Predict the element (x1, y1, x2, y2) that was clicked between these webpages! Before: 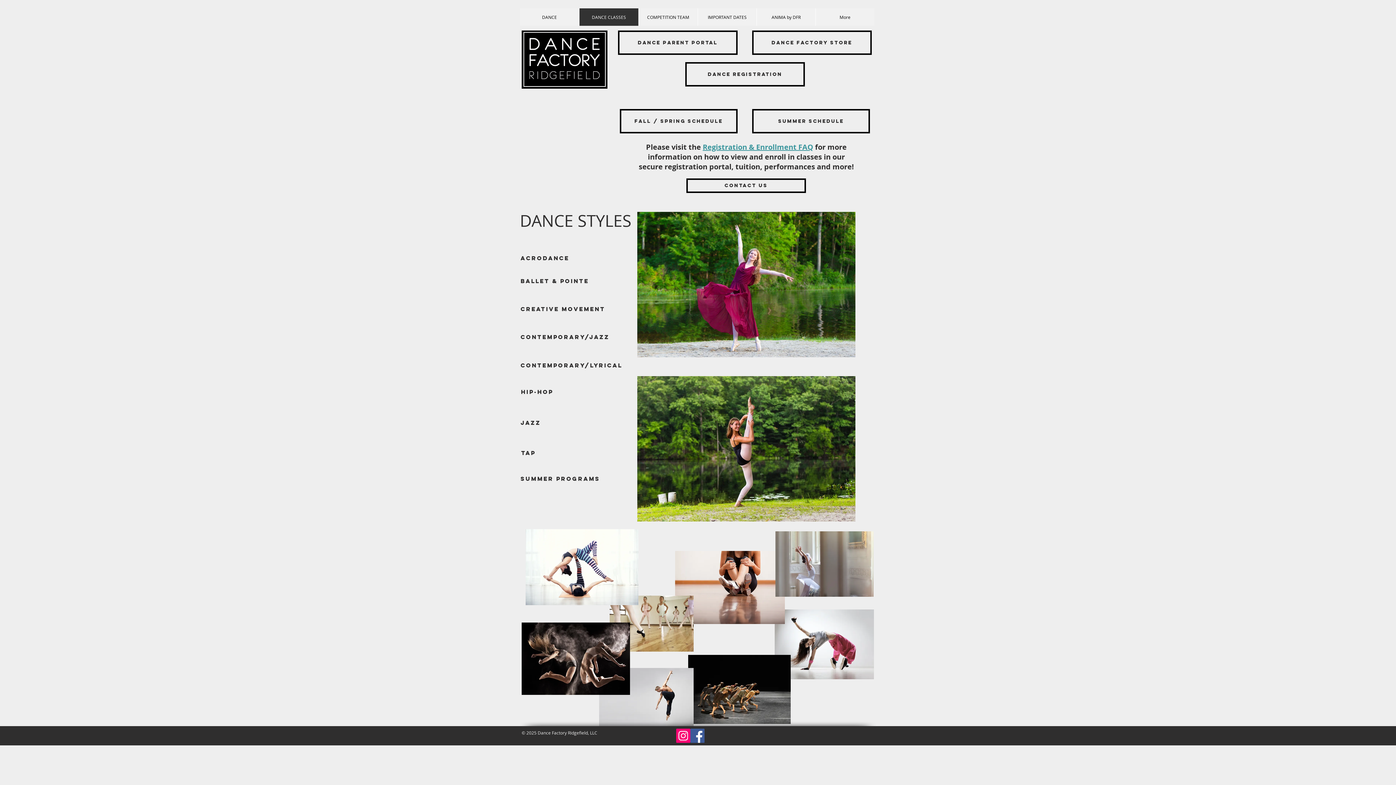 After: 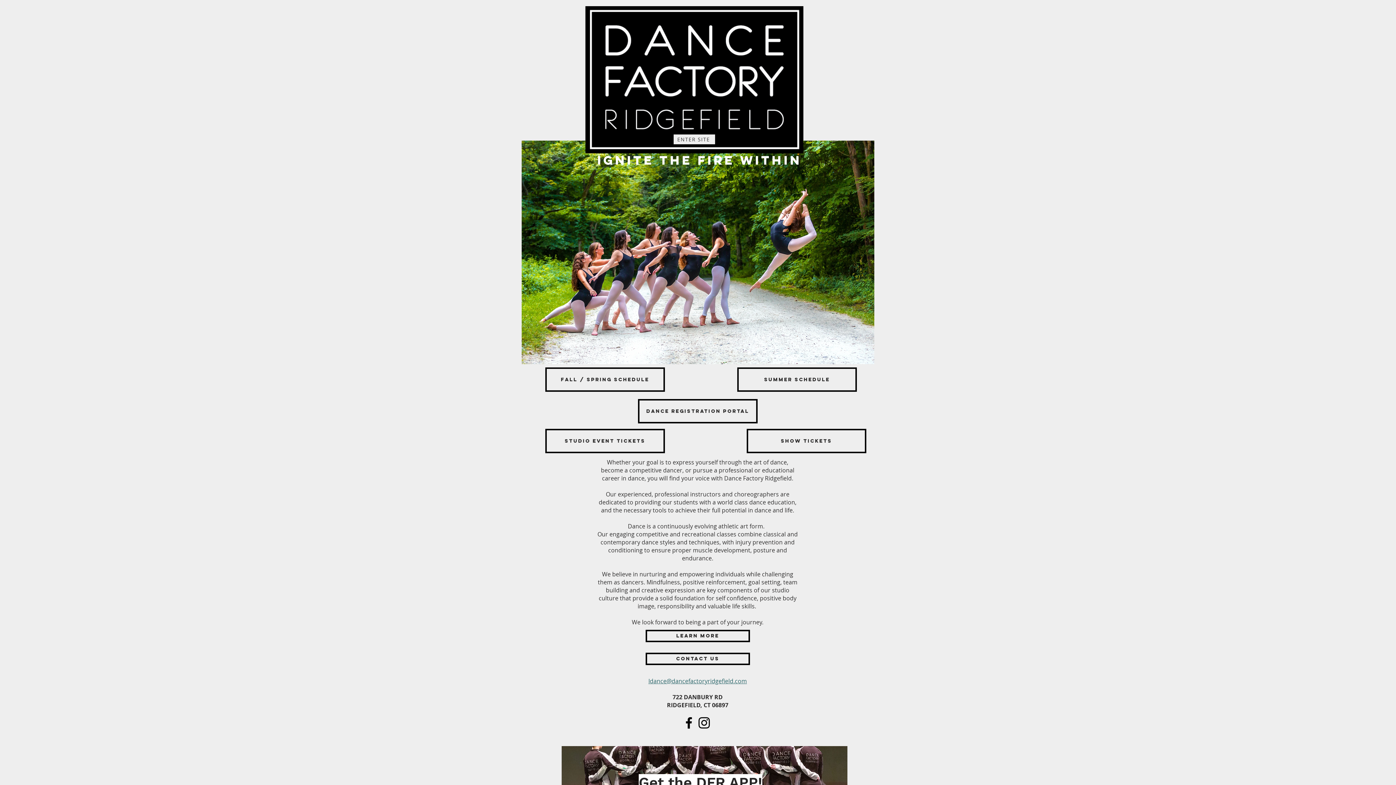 Action: bbox: (521, 30, 607, 88)